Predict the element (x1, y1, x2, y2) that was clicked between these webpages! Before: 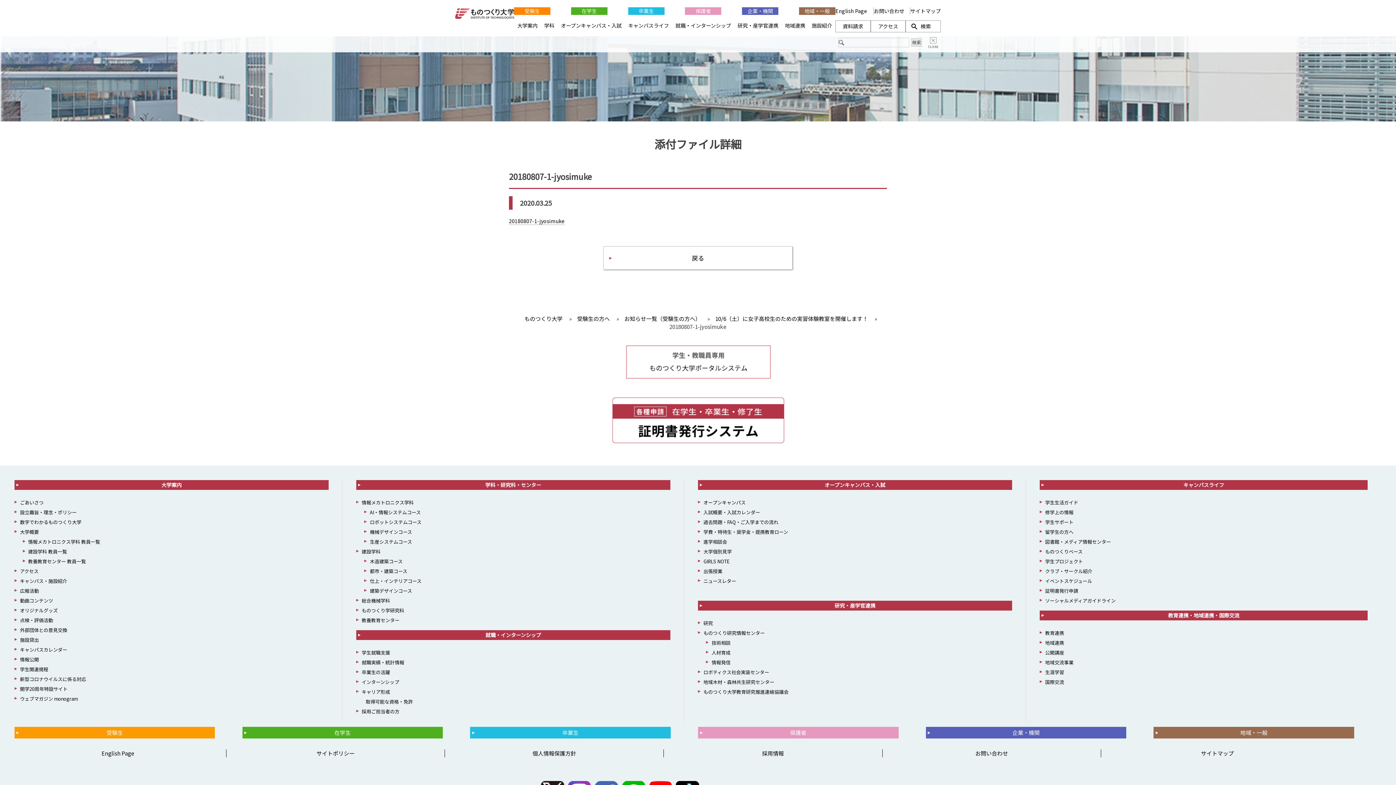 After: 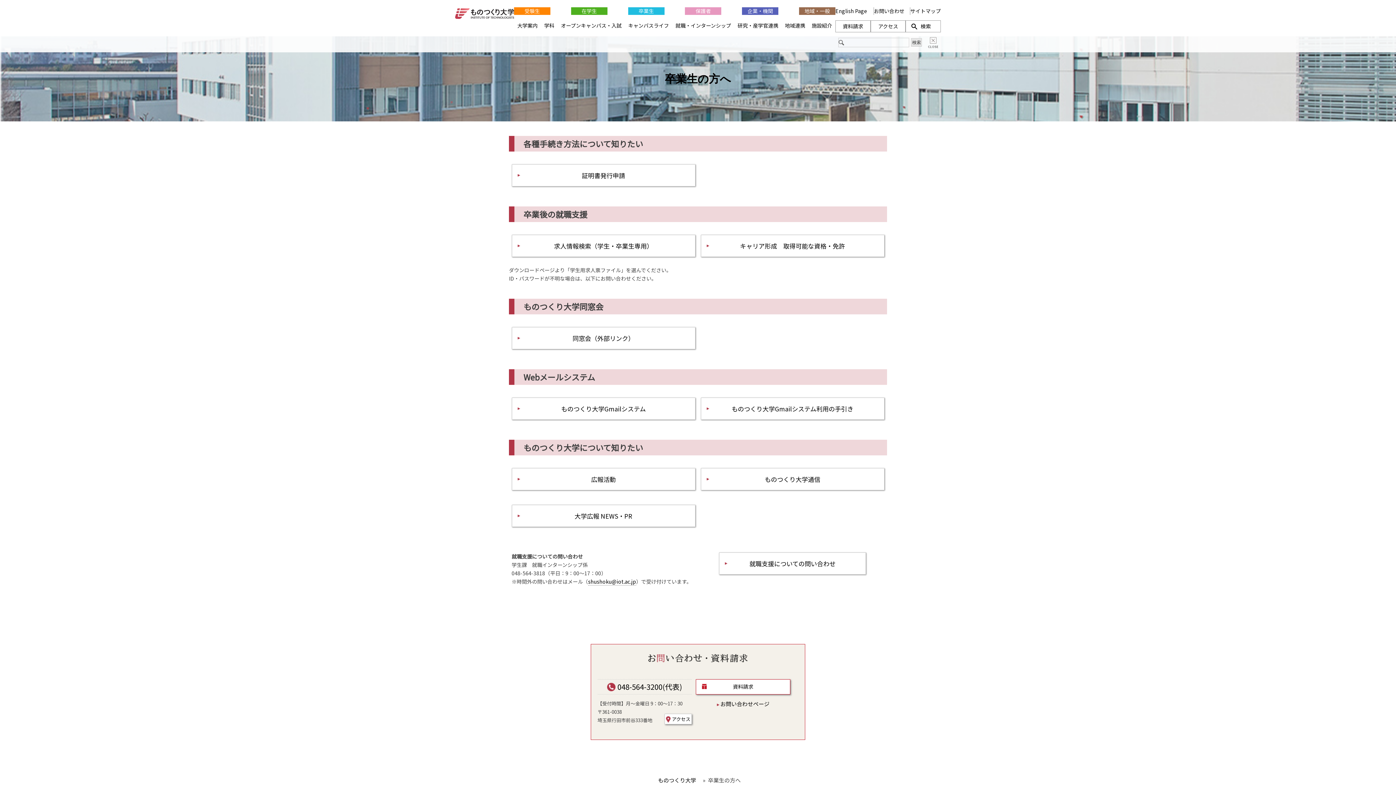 Action: label: 卒業生 bbox: (628, 7, 664, 14)